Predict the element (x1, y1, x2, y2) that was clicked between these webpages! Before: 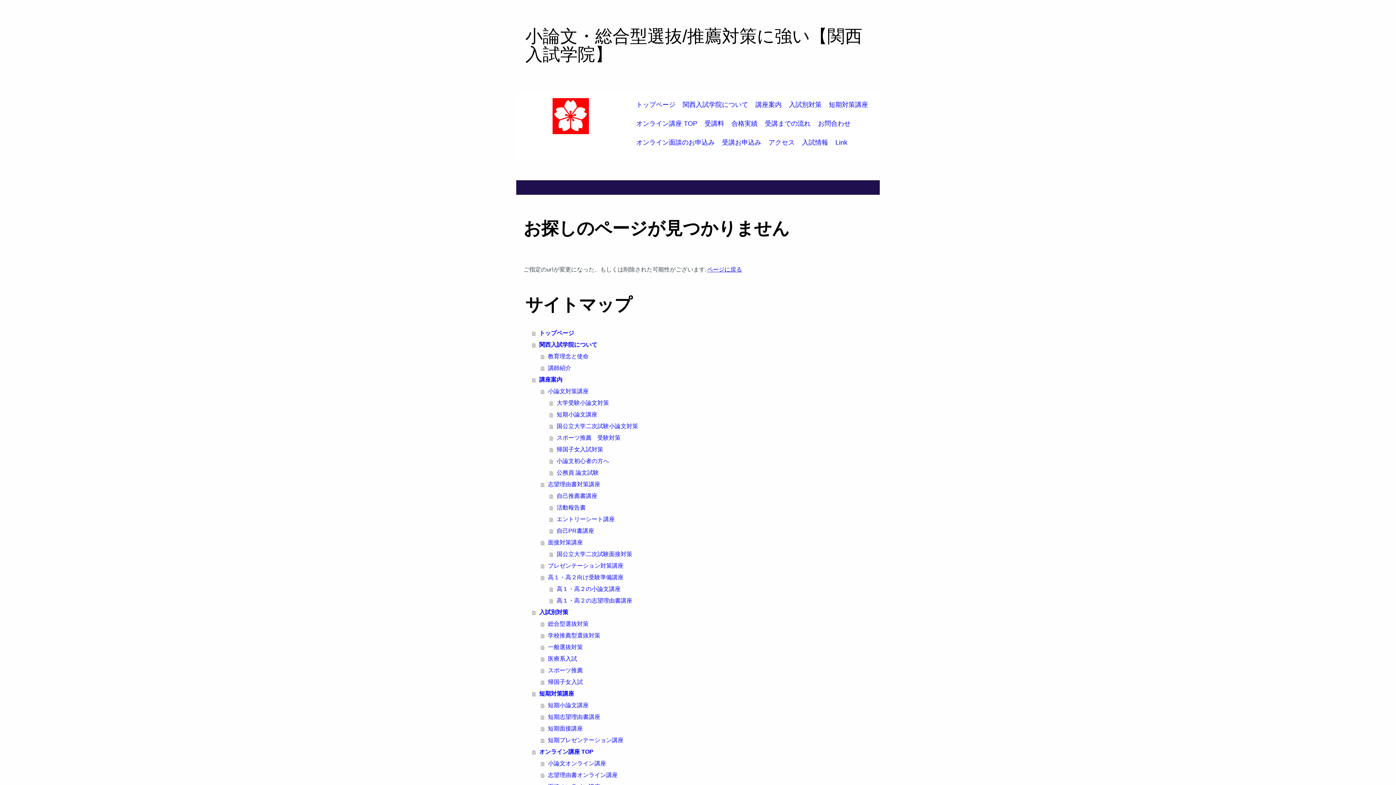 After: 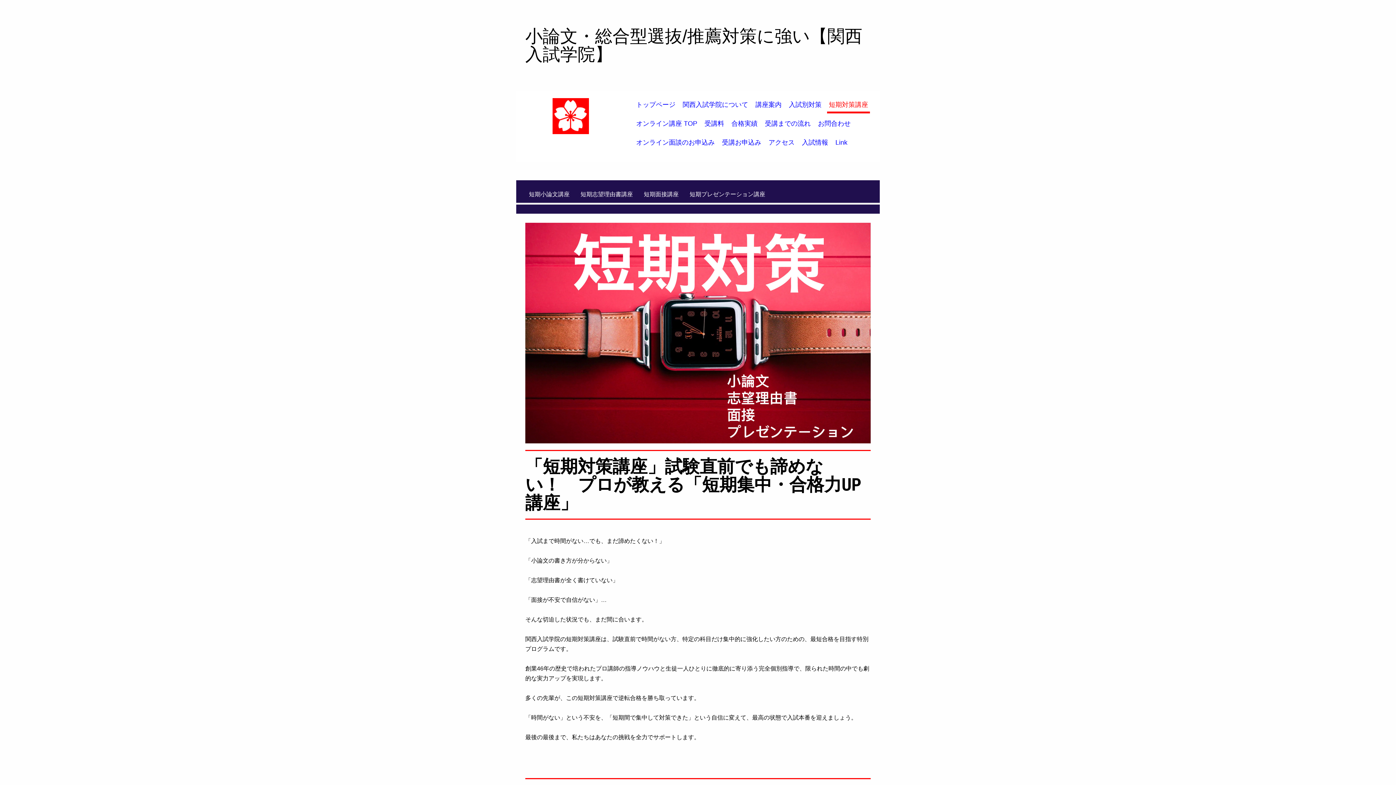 Action: label: 短期対策講座 bbox: (532, 688, 872, 700)